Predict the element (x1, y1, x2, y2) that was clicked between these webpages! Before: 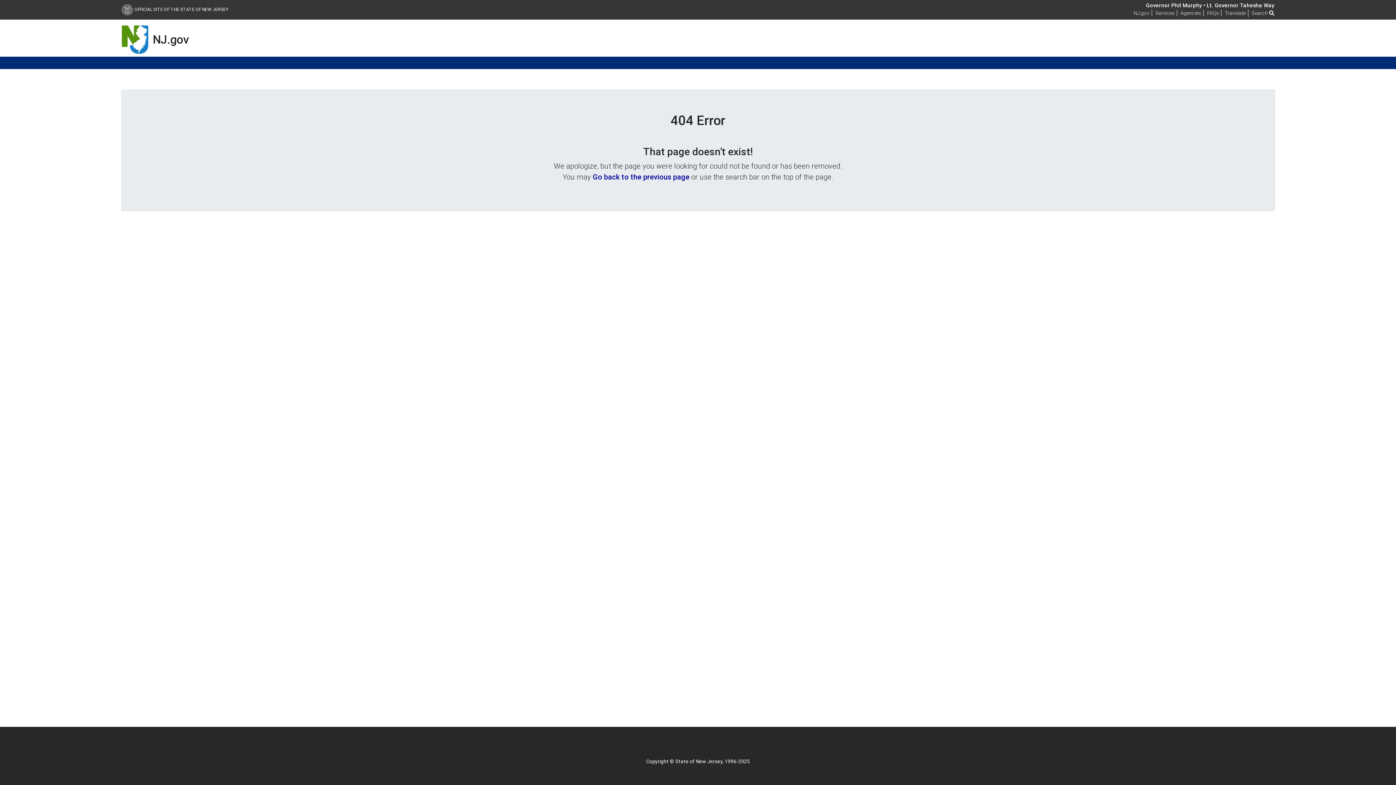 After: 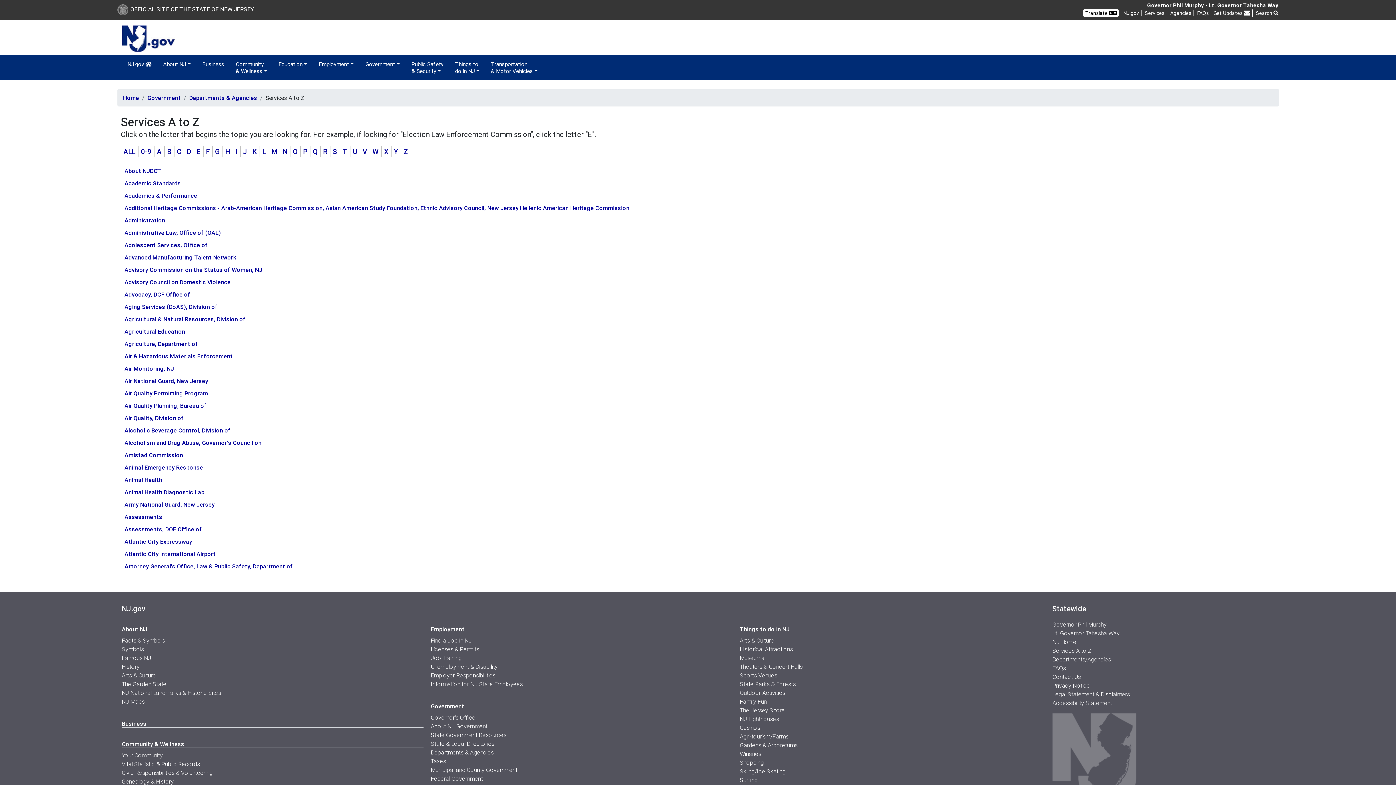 Action: bbox: (1155, 9, 1174, 16) label: Services